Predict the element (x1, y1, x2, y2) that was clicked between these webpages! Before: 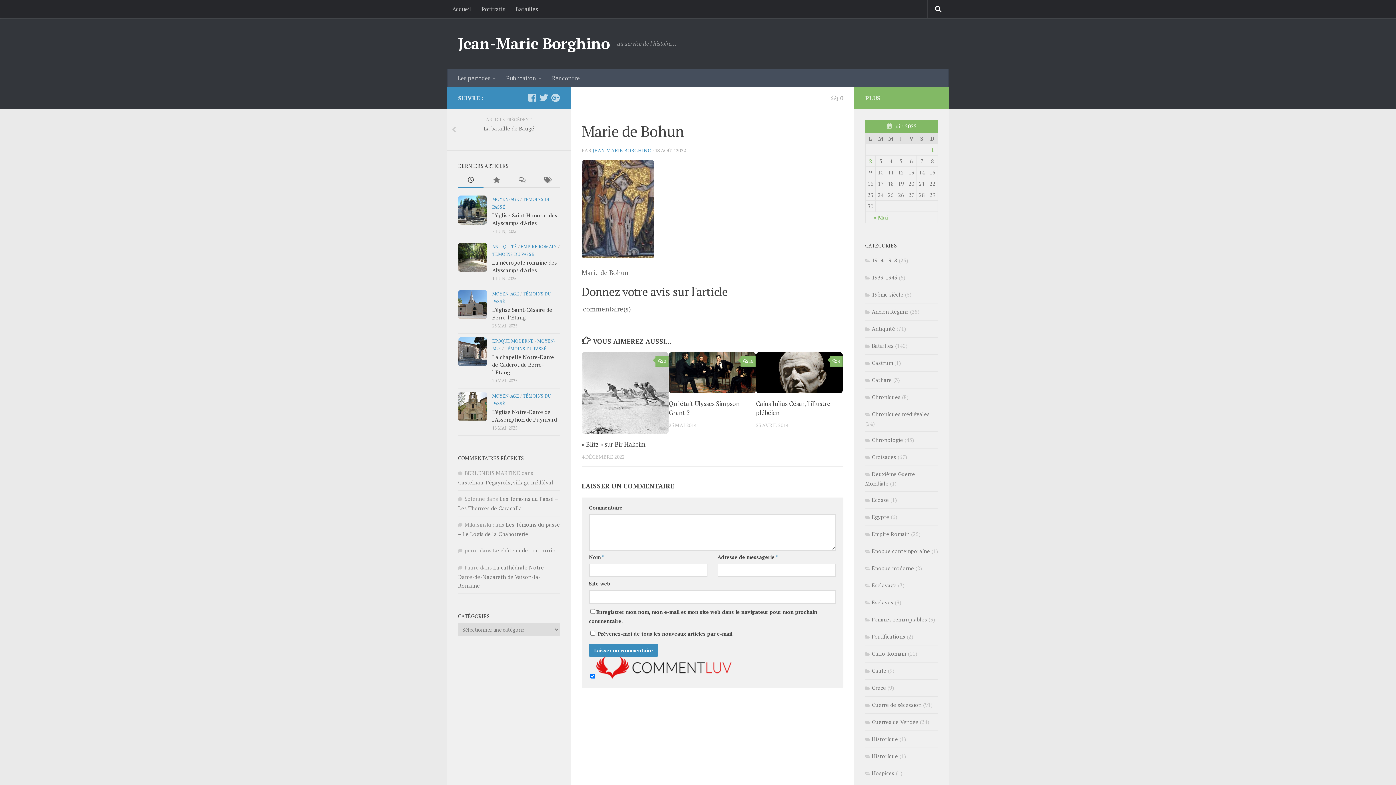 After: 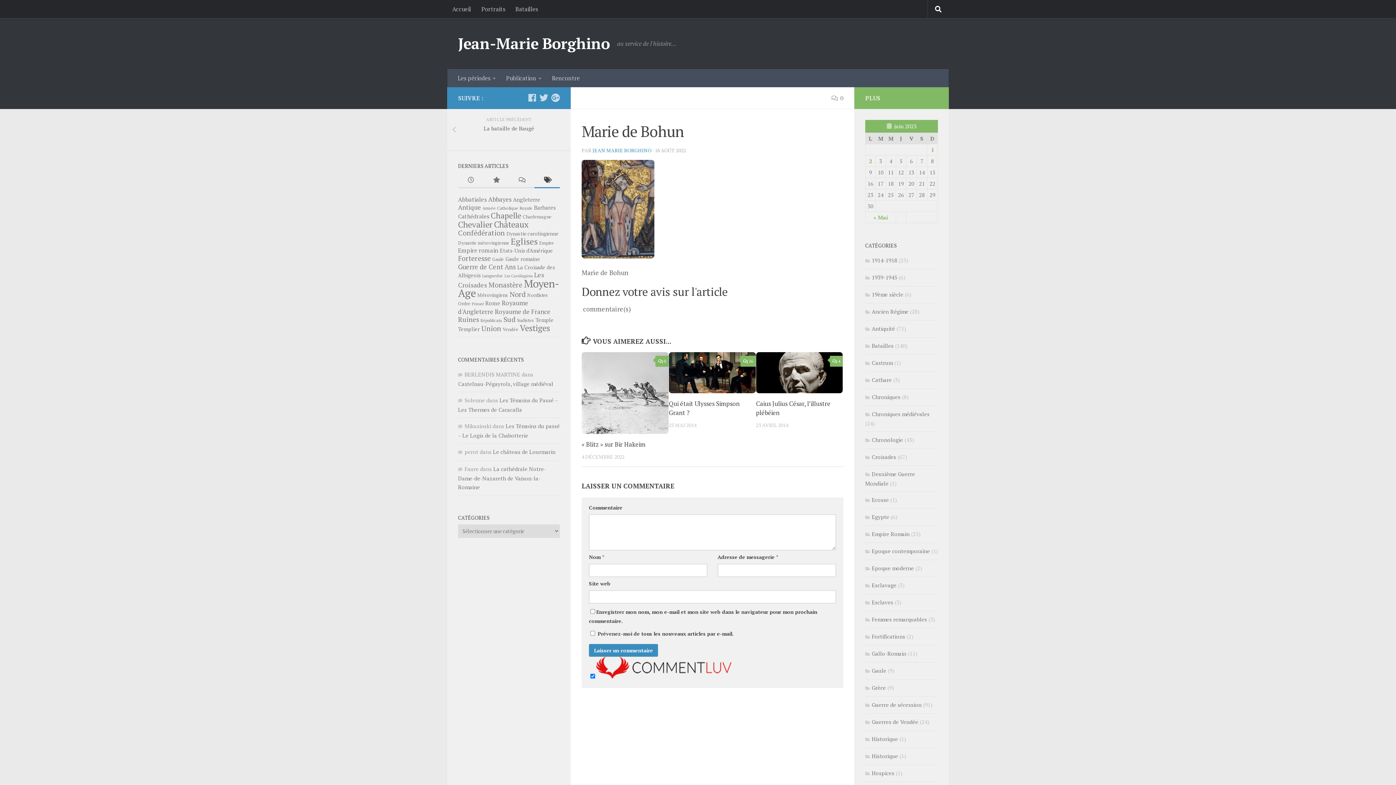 Action: bbox: (534, 172, 560, 188)